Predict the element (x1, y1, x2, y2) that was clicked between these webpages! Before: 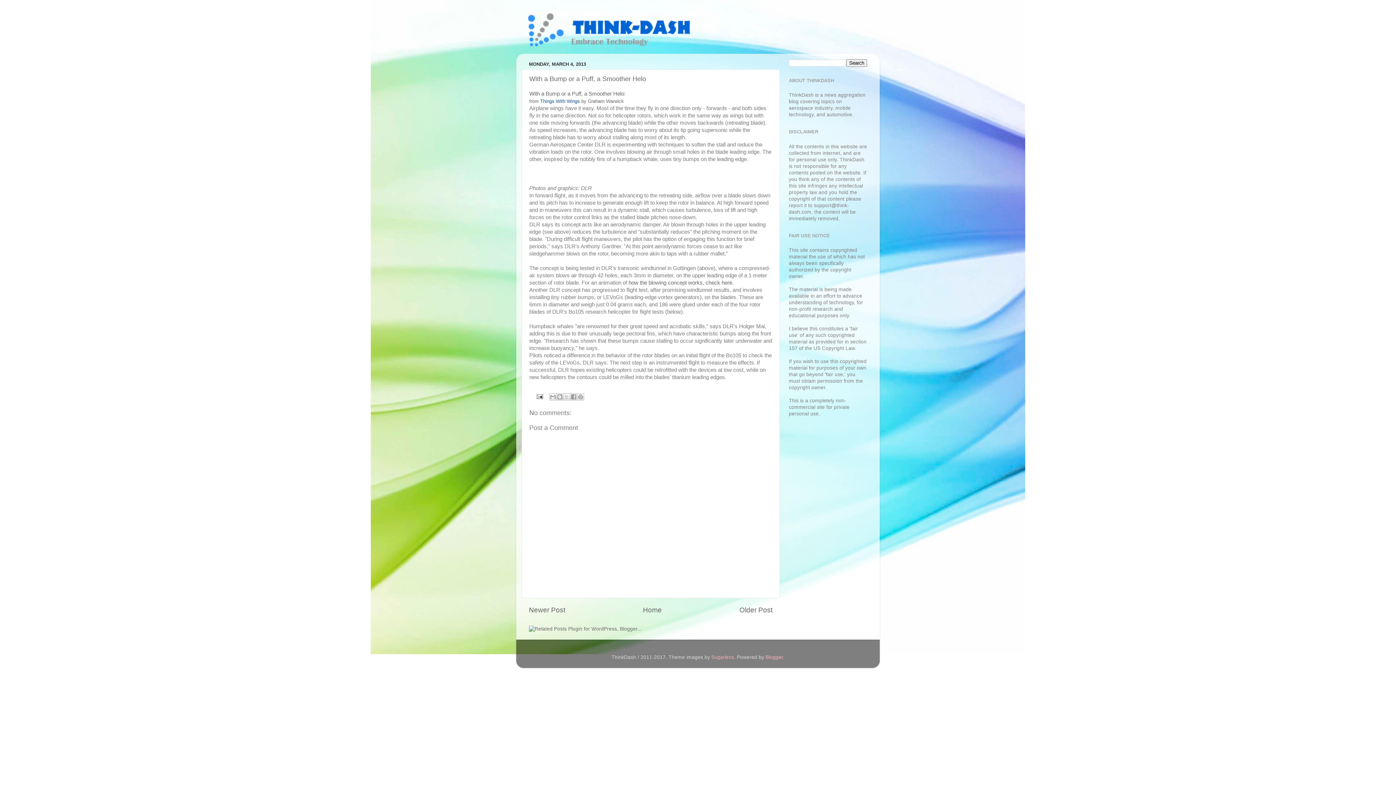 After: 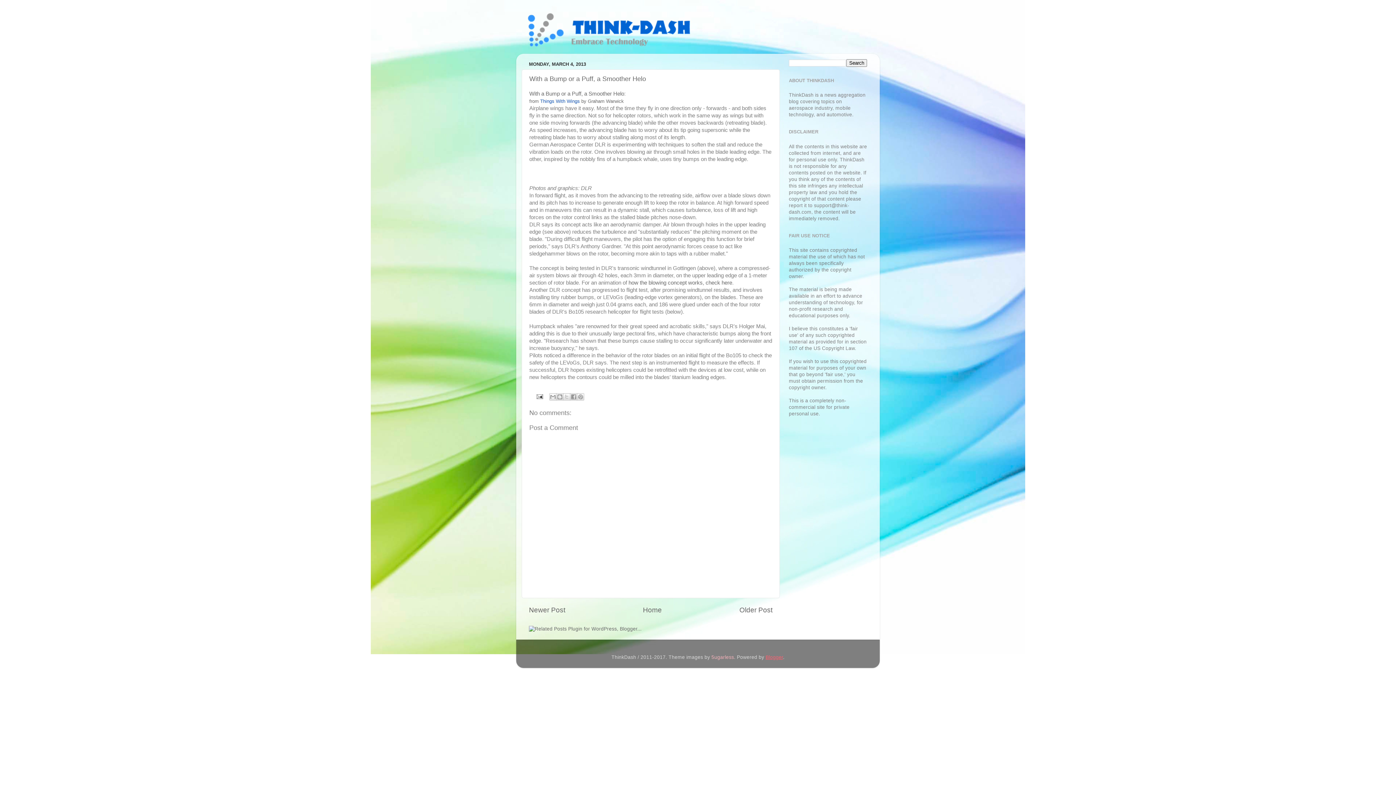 Action: label: Blogger bbox: (765, 654, 783, 660)